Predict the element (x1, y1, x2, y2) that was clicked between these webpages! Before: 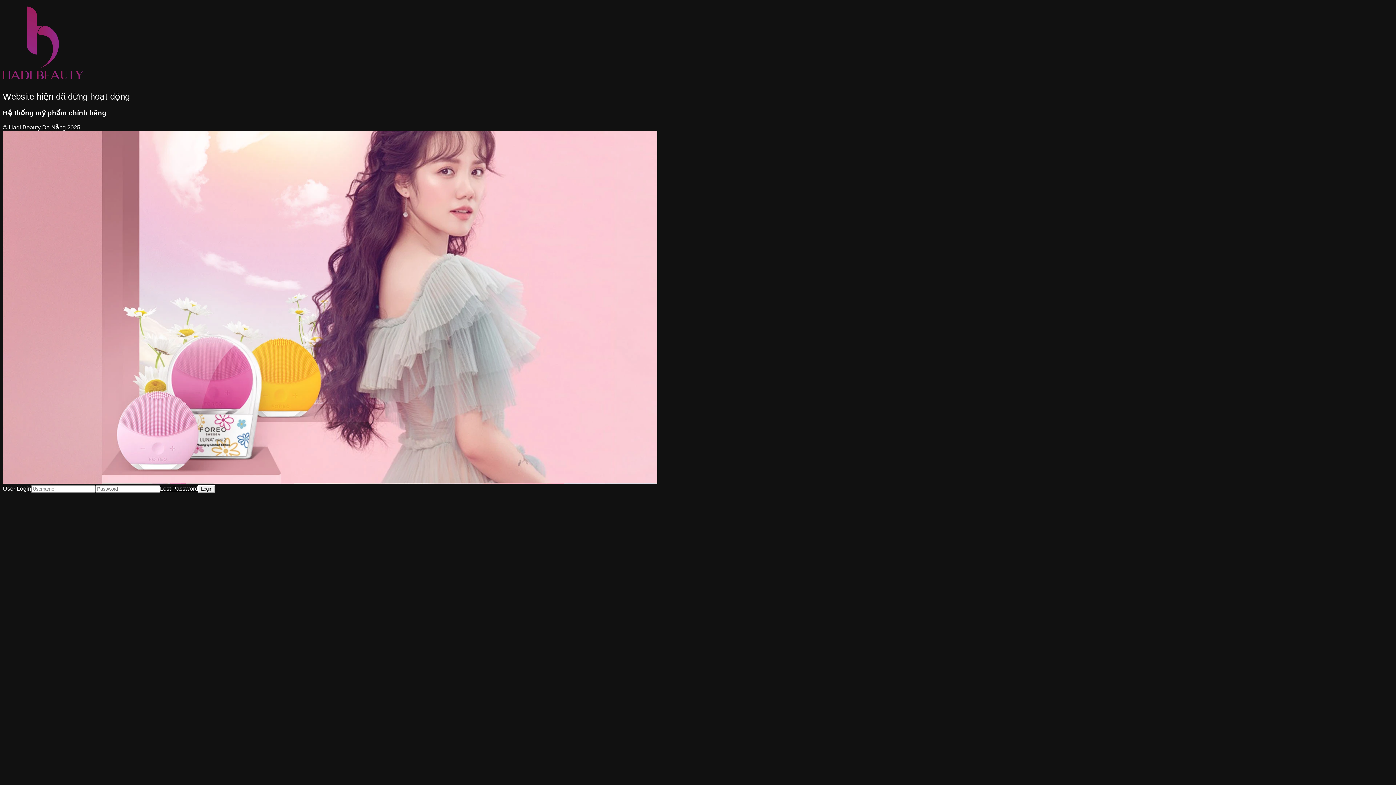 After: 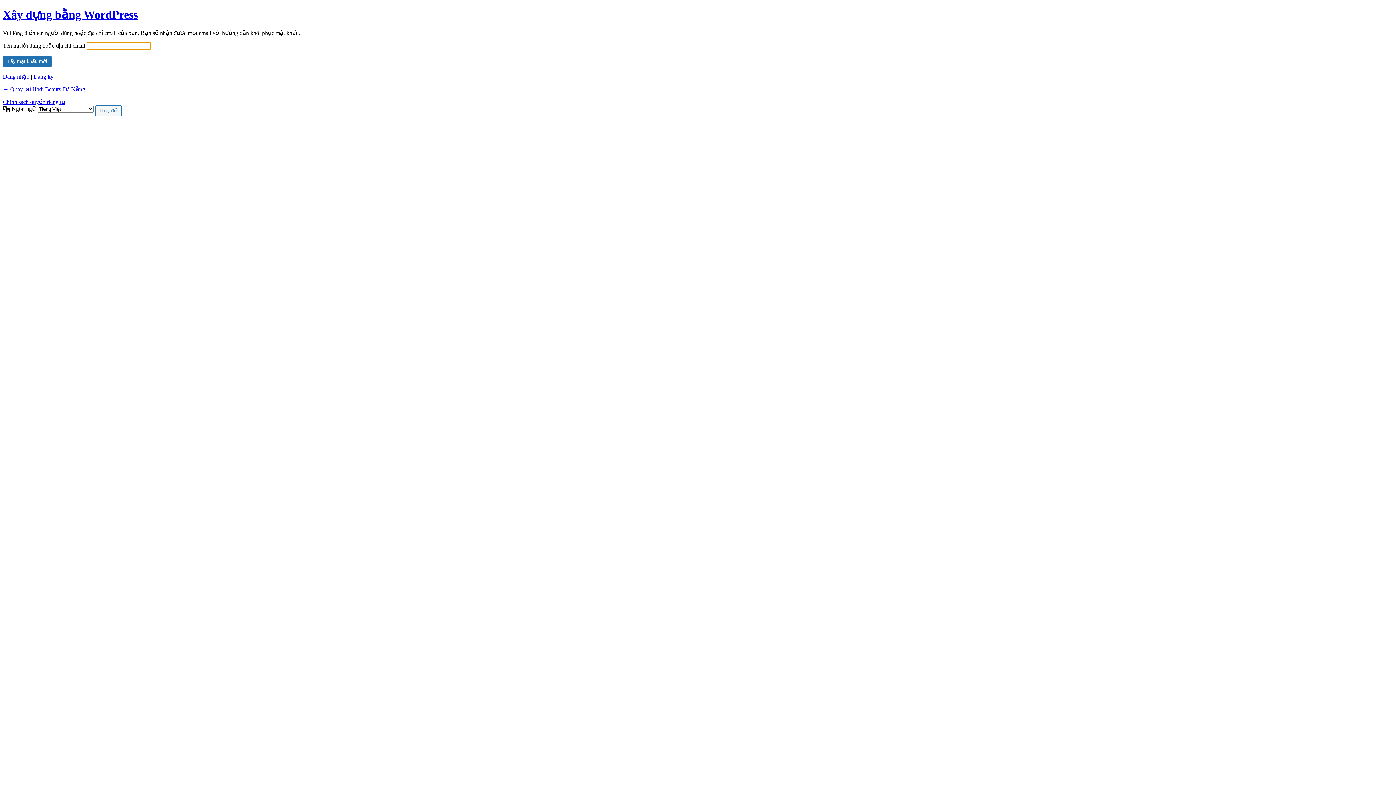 Action: bbox: (160, 485, 198, 491) label: Lost Password